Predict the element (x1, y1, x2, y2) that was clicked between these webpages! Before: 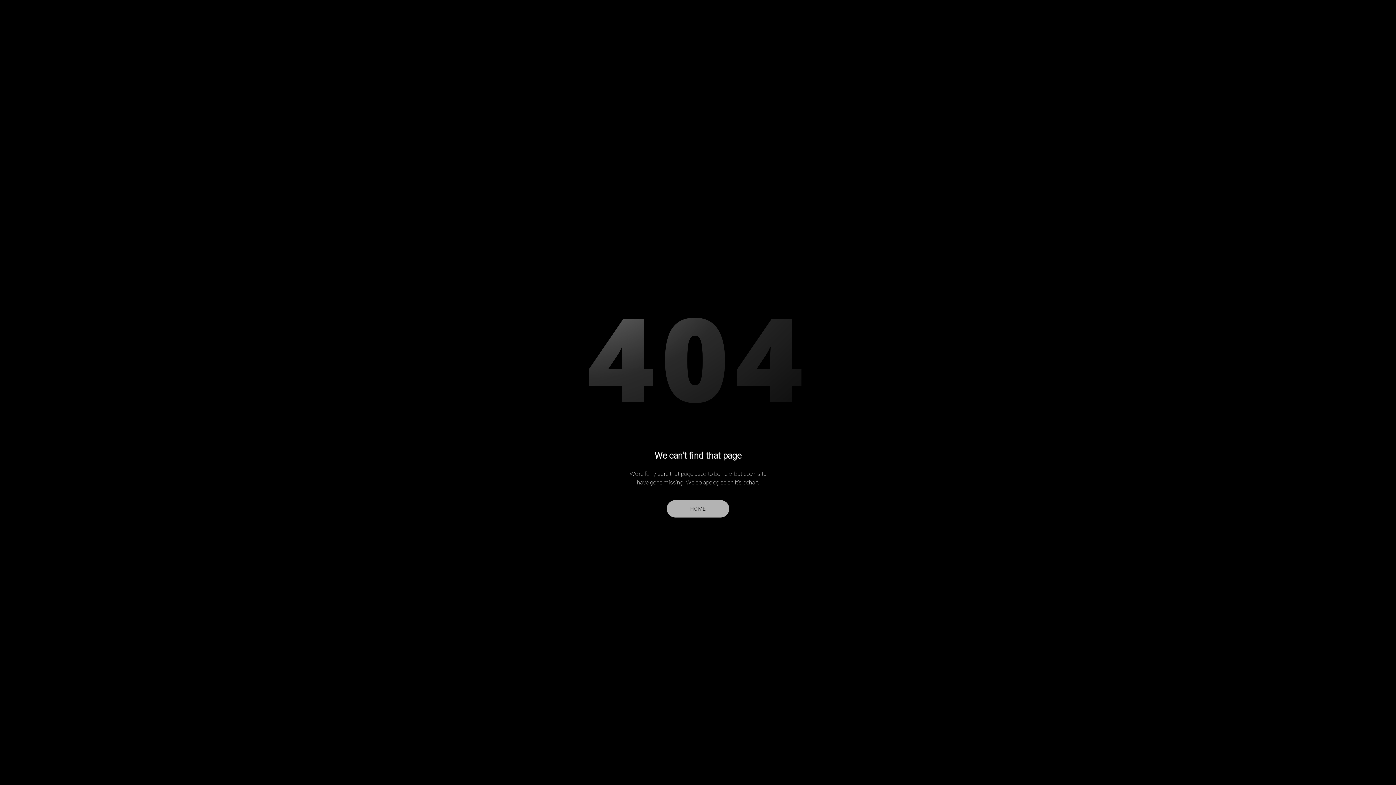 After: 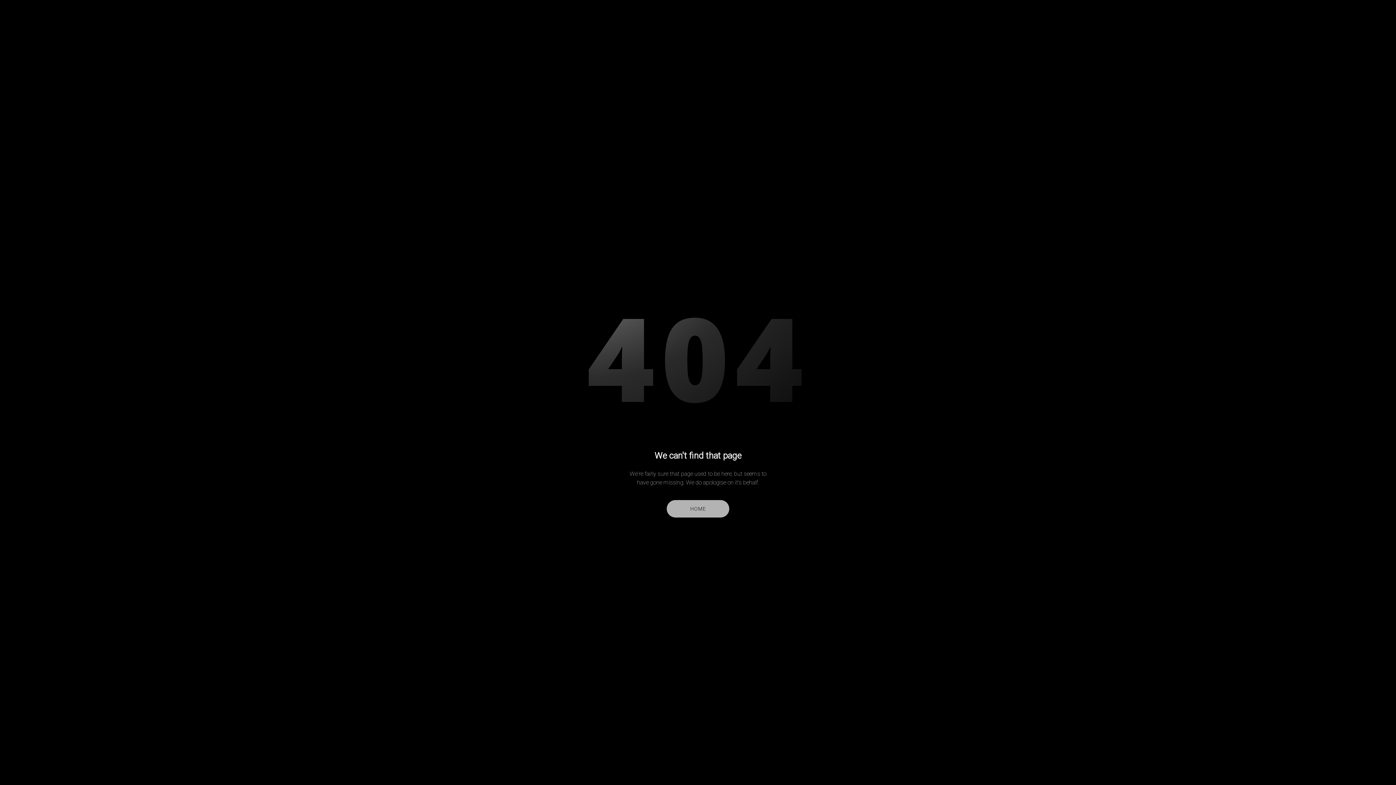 Action: bbox: (667, 500, 729, 517) label: HOME